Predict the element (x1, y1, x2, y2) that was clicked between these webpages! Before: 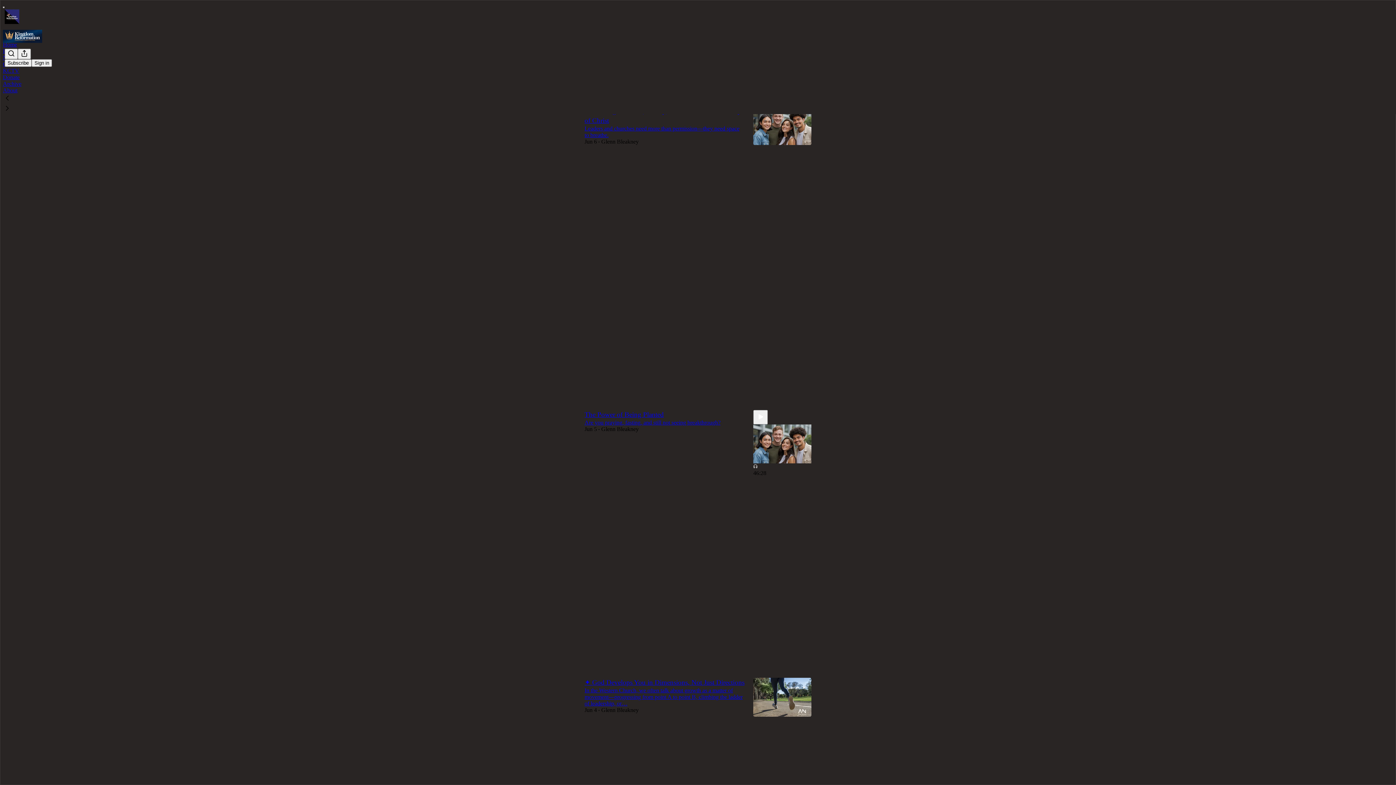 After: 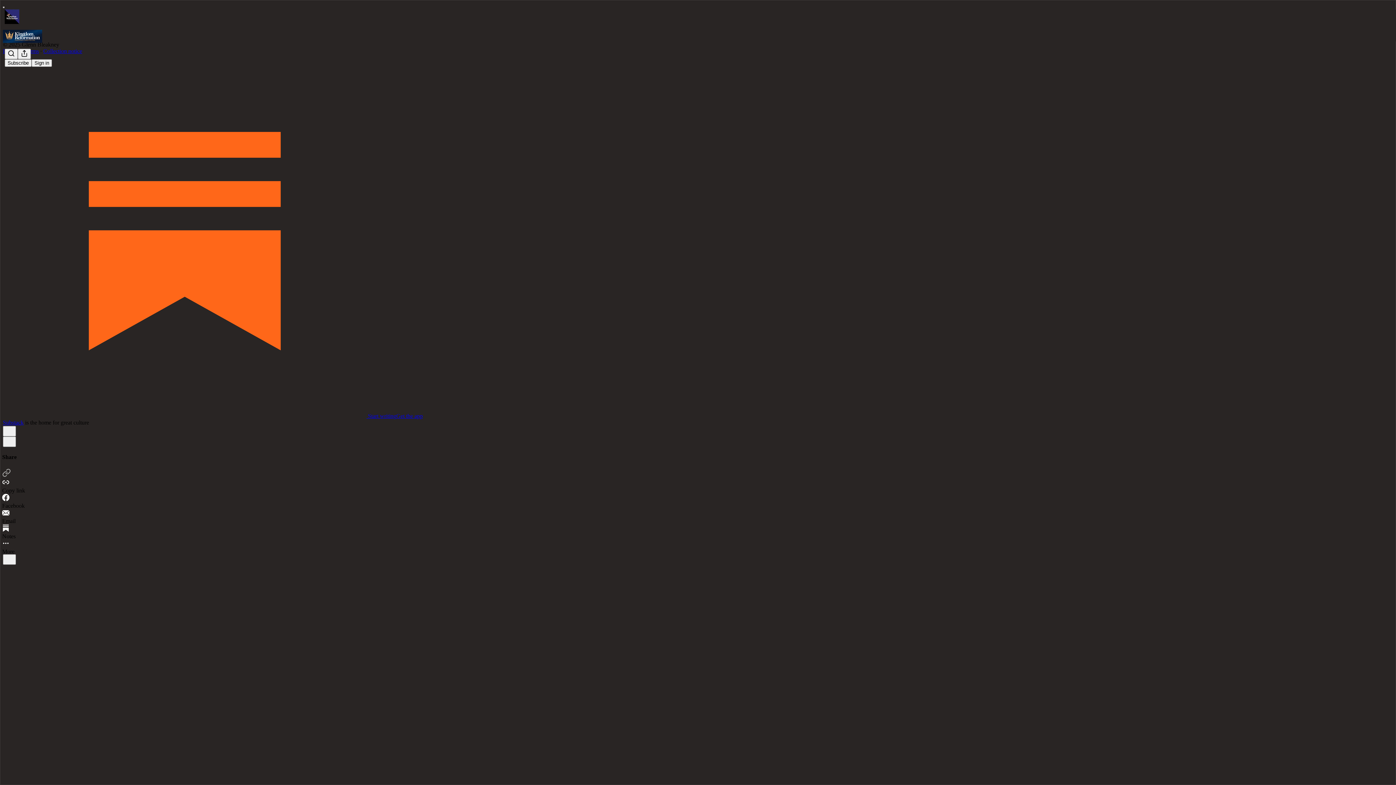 Action: label: The Power of Being Planted bbox: (584, 410, 664, 418)